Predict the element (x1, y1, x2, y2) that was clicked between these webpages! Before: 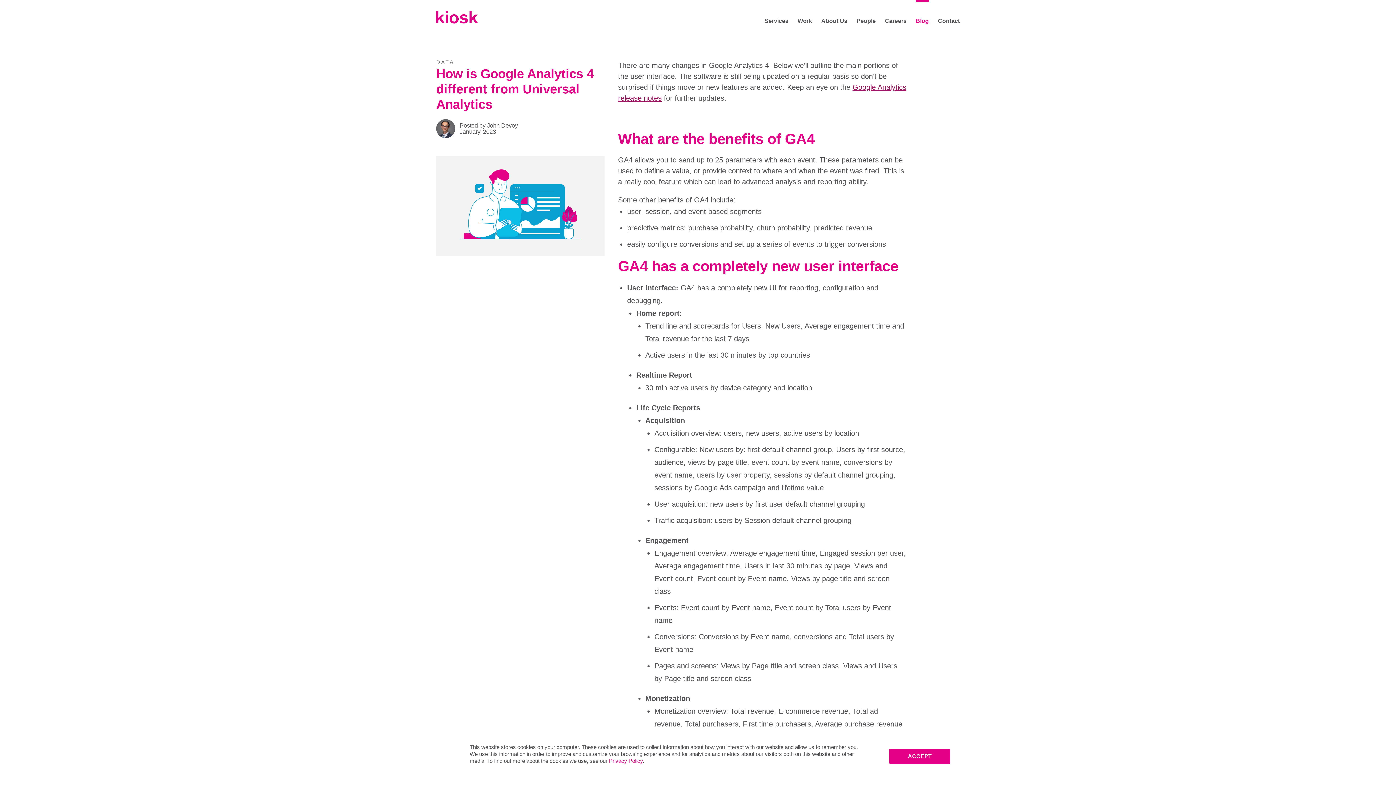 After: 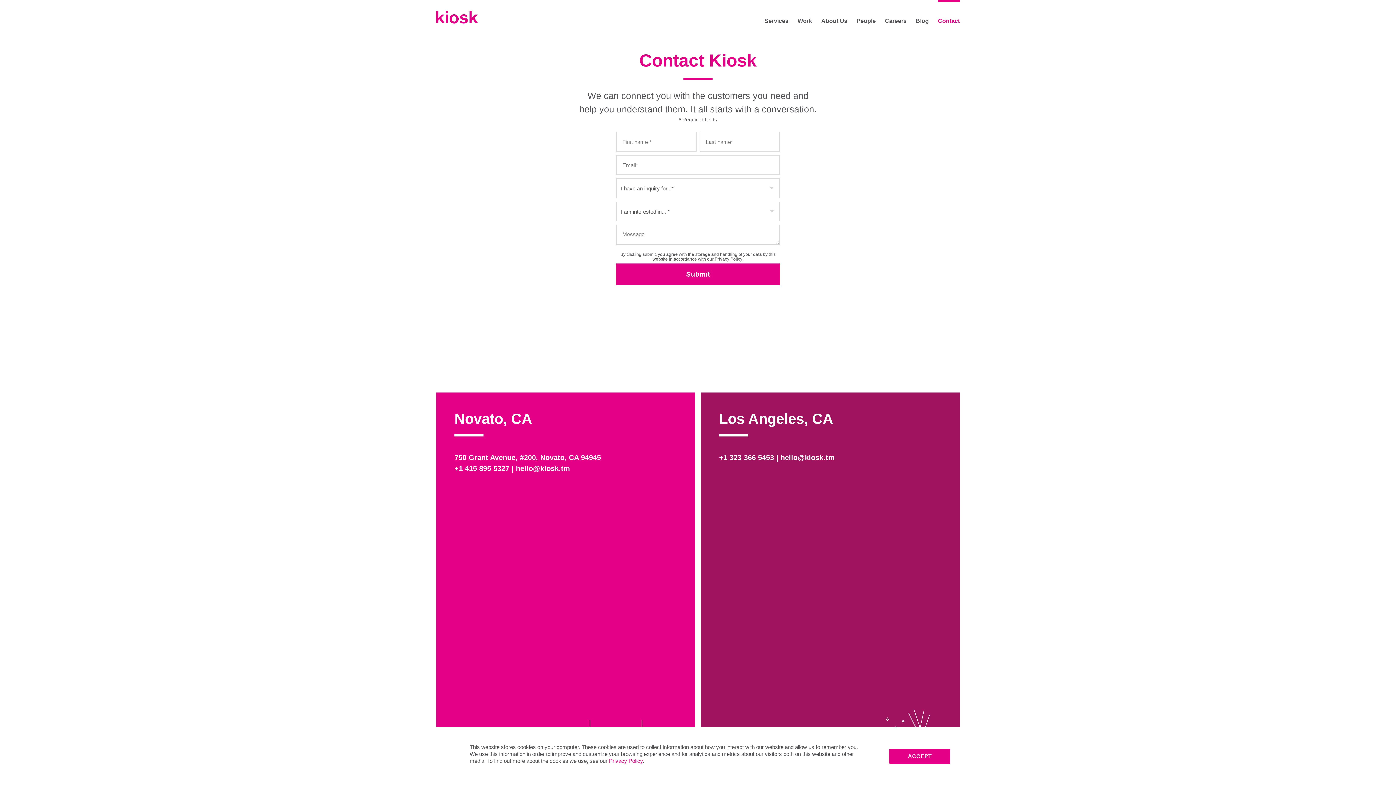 Action: bbox: (938, 17, 960, 24) label: Contact